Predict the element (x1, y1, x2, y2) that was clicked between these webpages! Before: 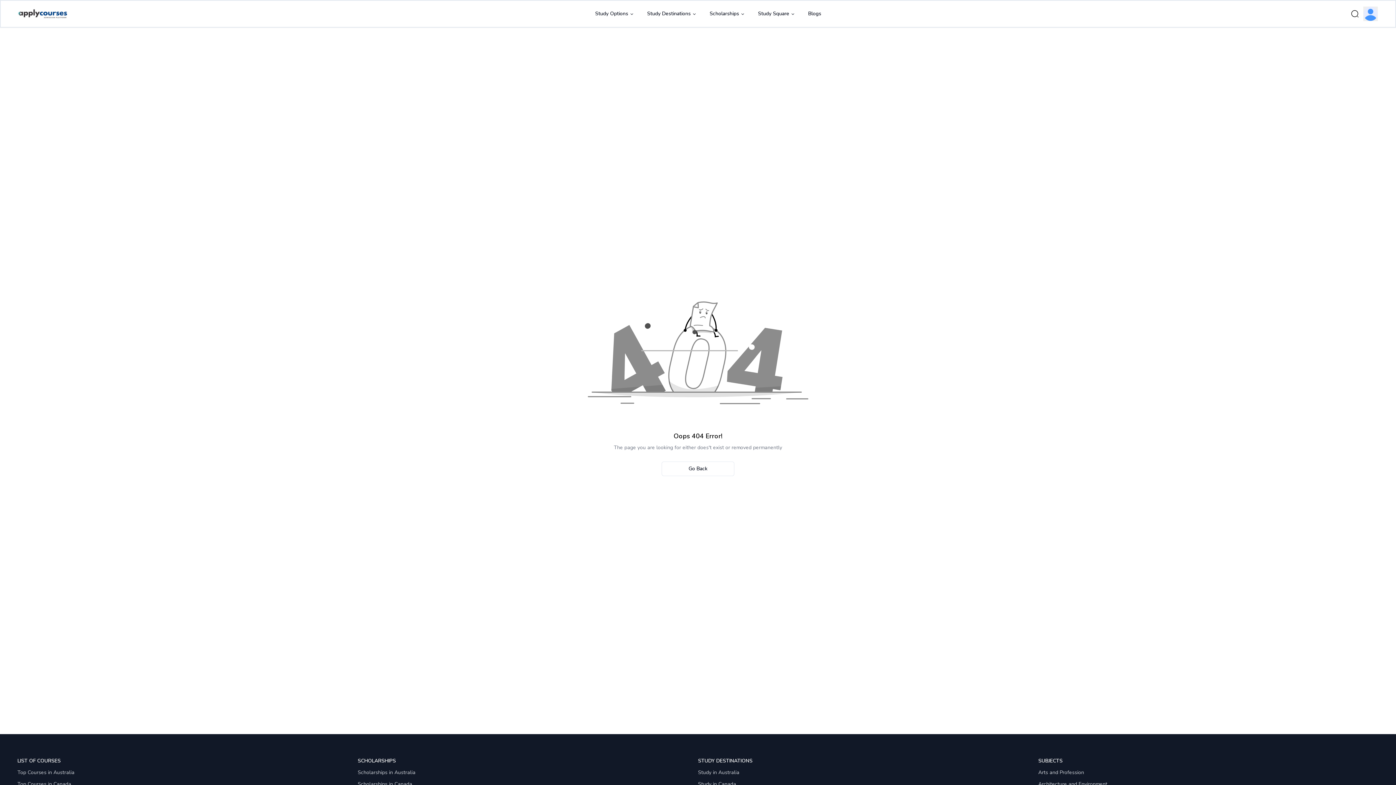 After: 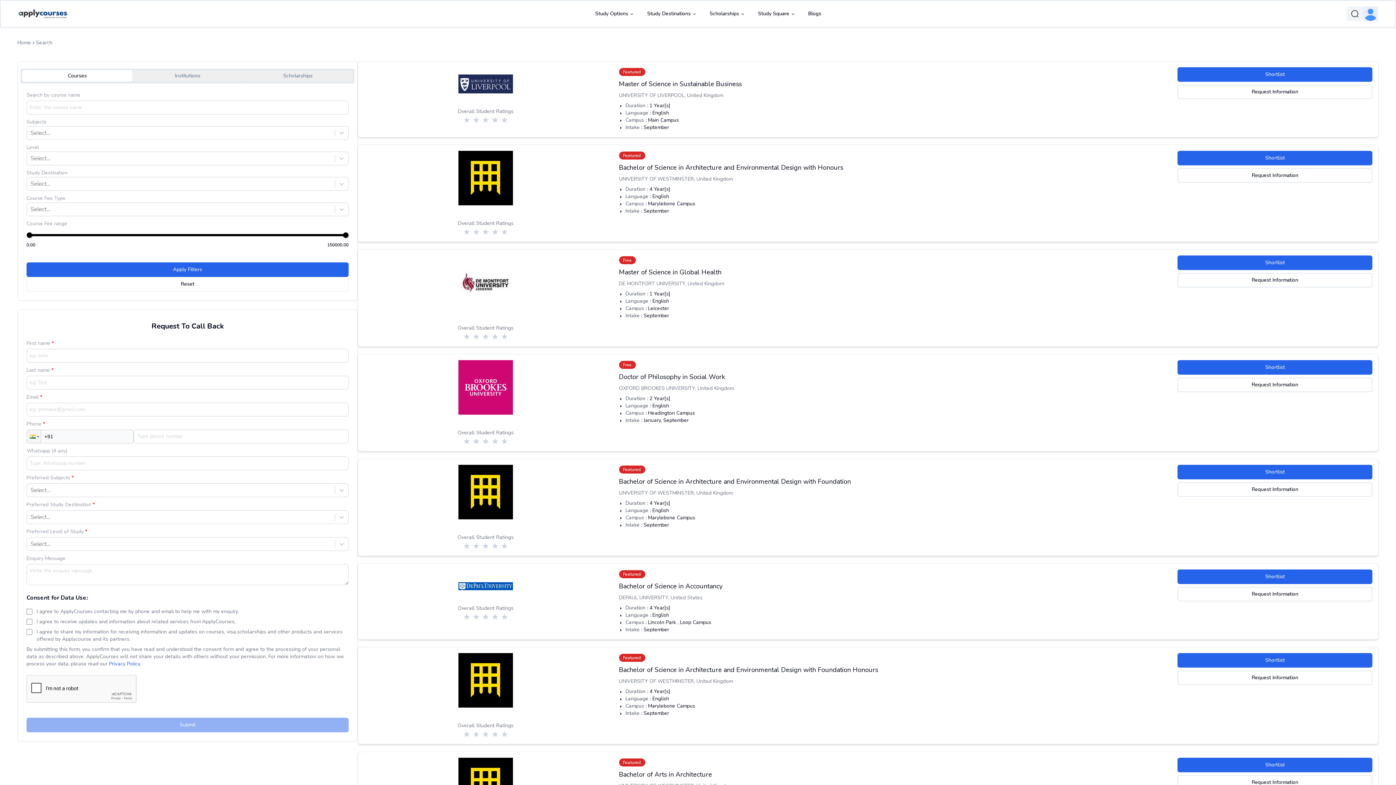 Action: bbox: (1346, 6, 1363, 21)